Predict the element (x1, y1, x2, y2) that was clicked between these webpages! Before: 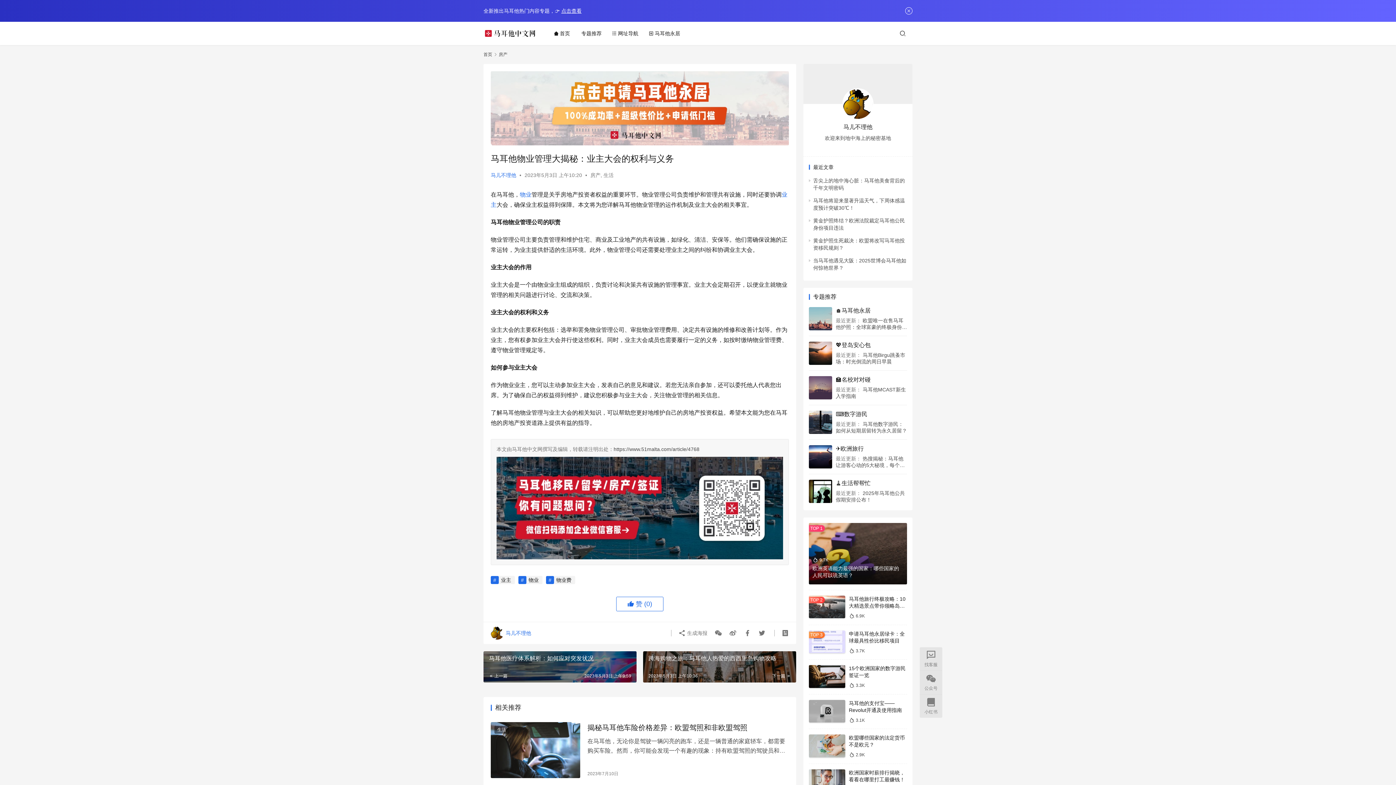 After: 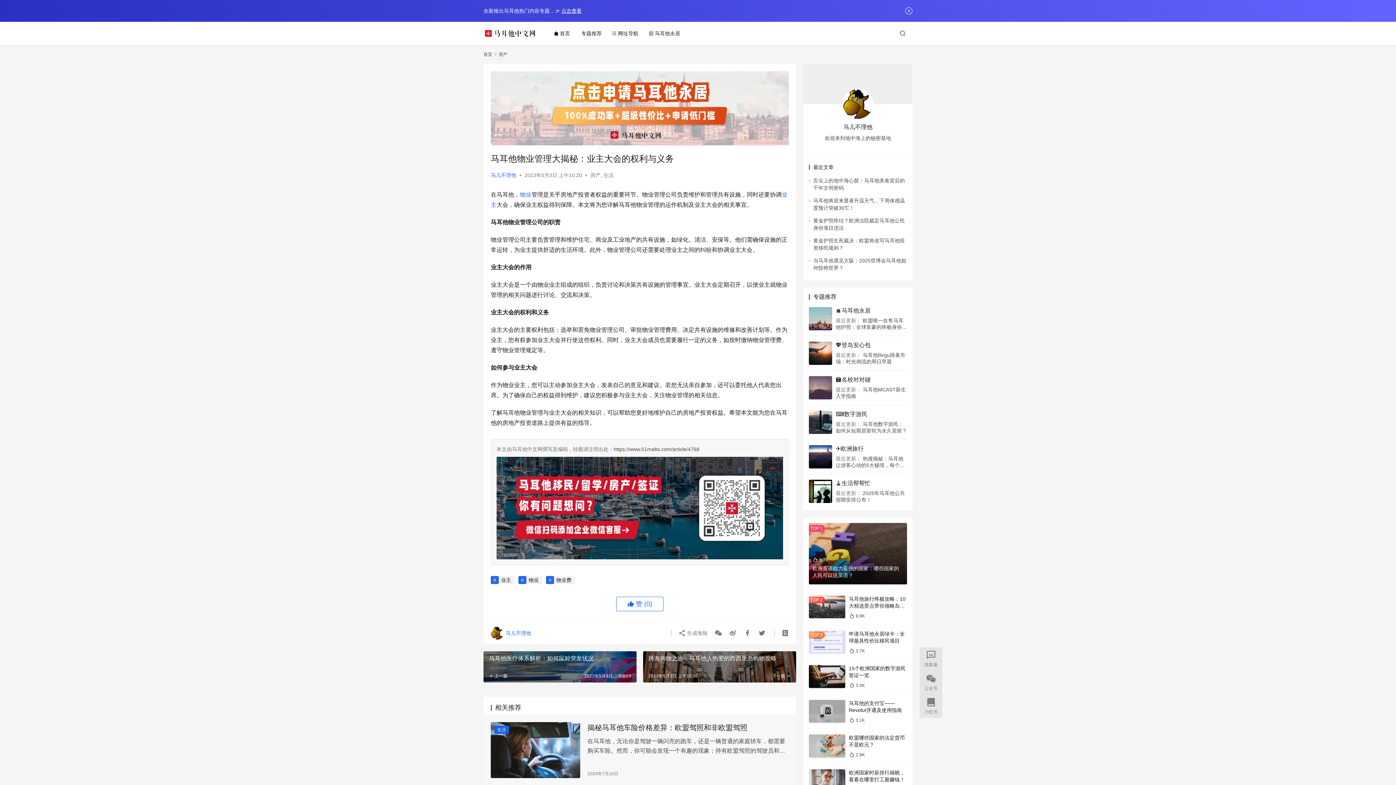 Action: label: 生活 bbox: (494, 726, 509, 734)